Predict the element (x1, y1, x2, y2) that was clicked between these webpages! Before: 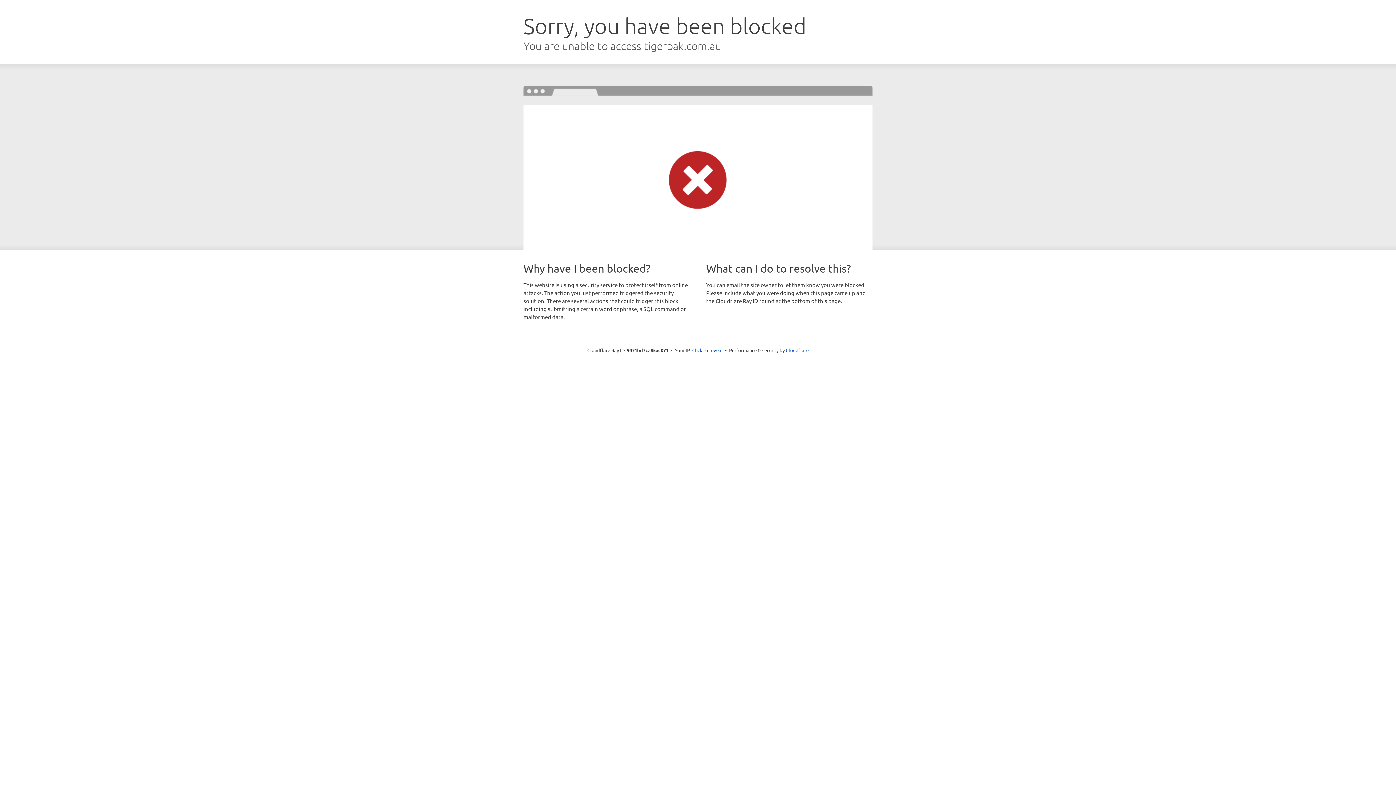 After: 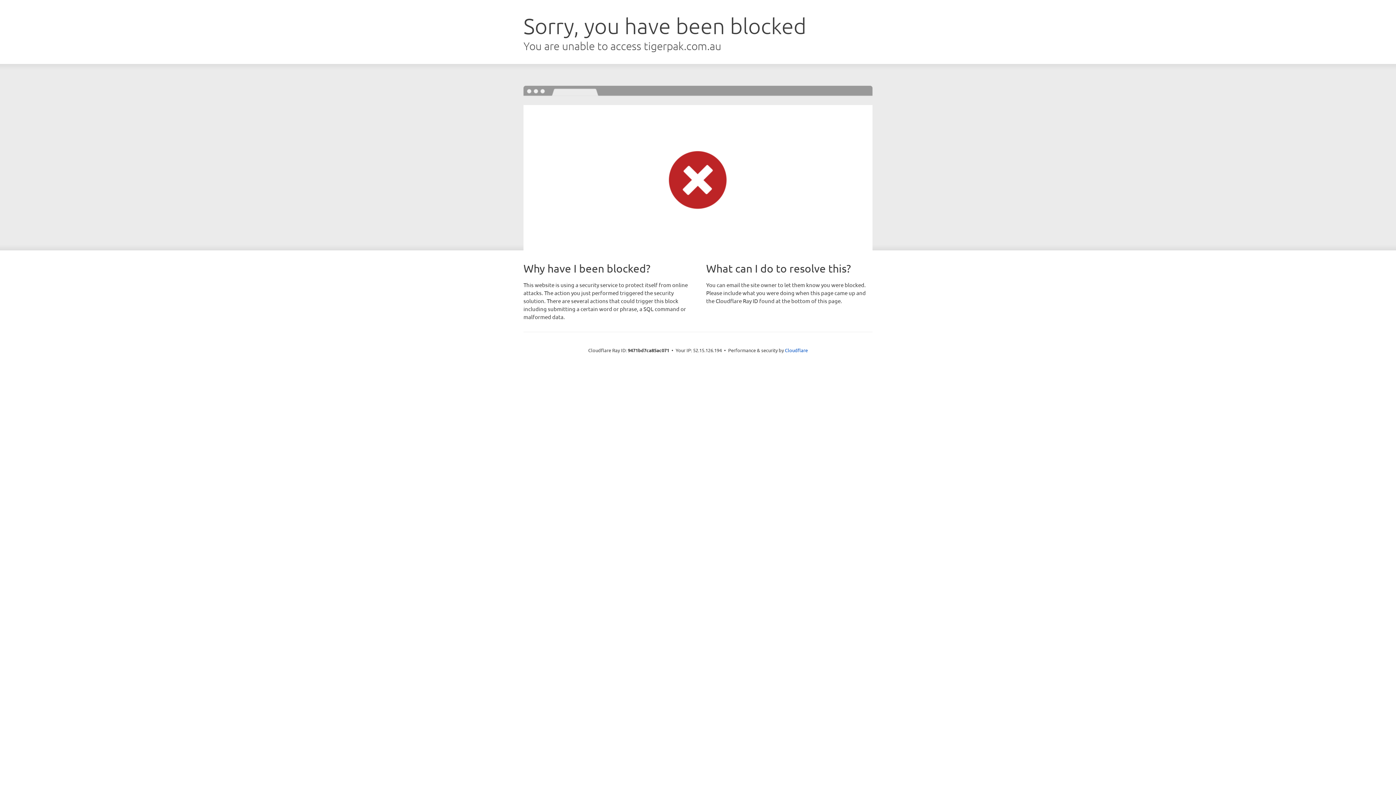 Action: bbox: (692, 346, 722, 353) label: Click to reveal